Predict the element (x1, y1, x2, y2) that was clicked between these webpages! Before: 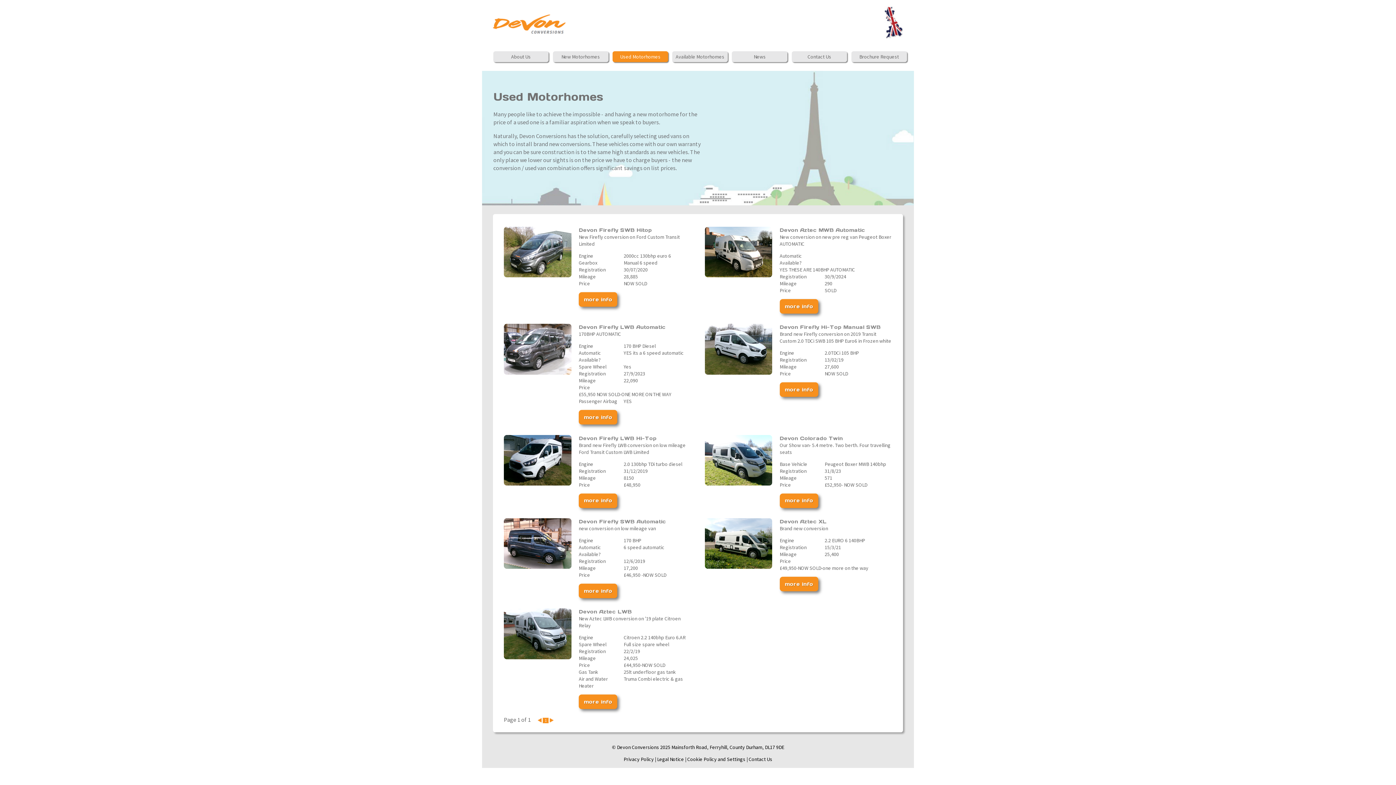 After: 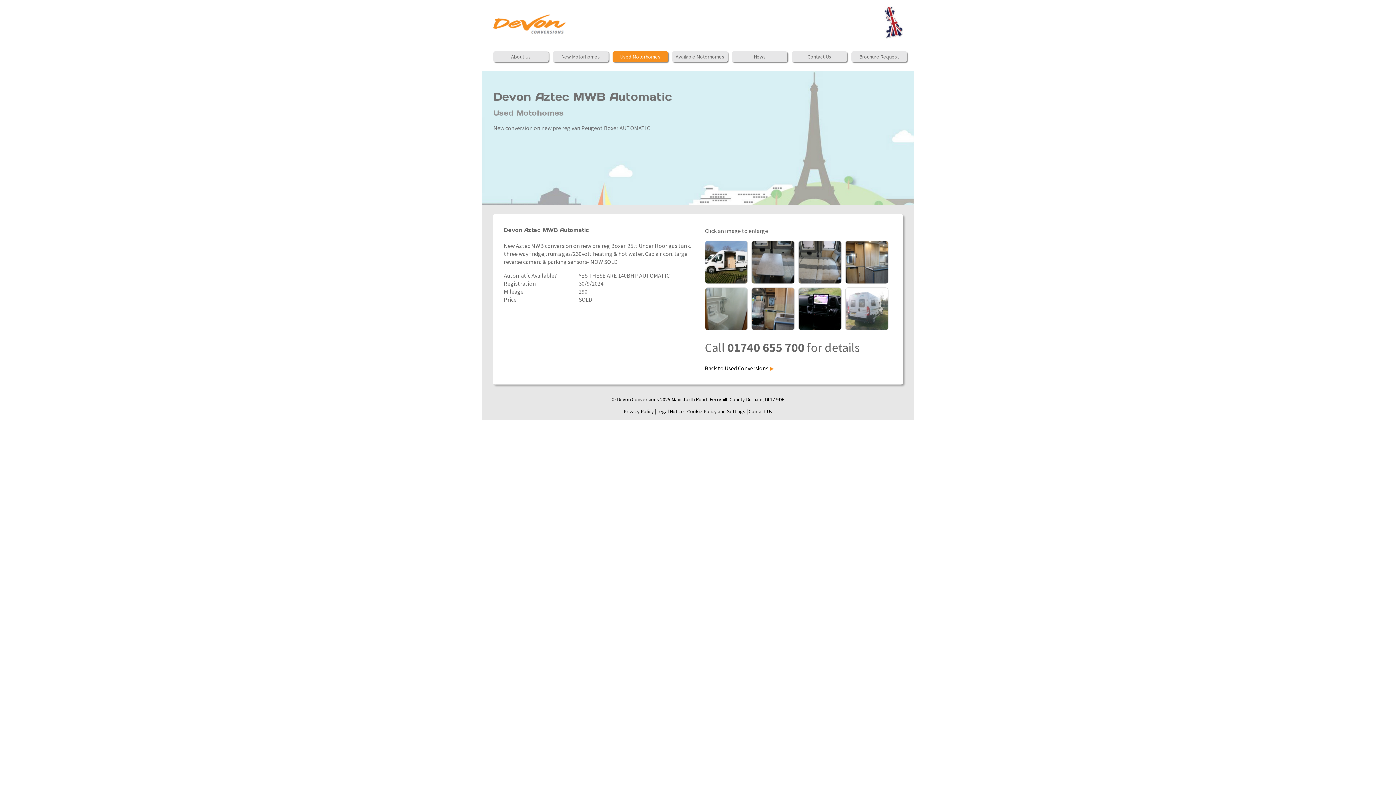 Action: bbox: (779, 226, 865, 233) label: Devon Aztec MWB Automatic